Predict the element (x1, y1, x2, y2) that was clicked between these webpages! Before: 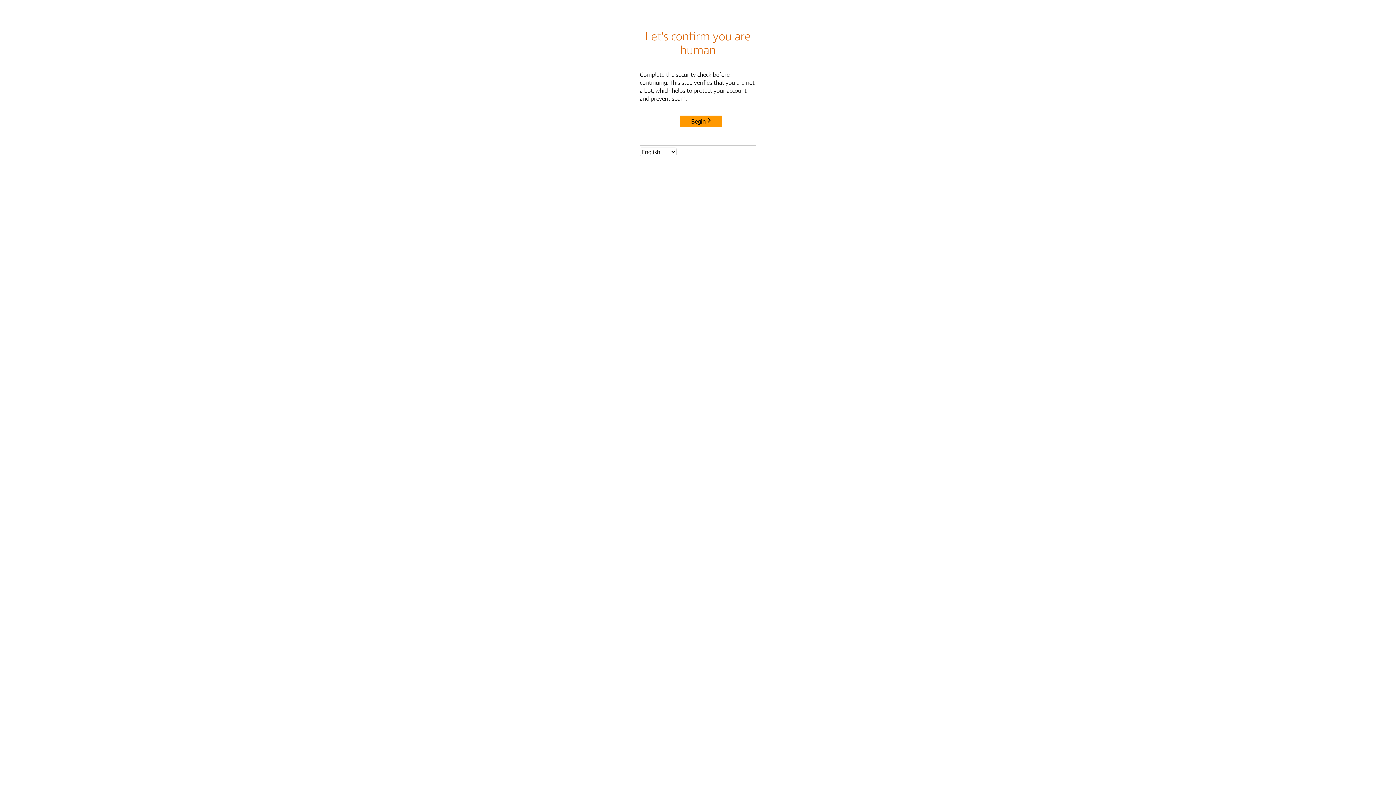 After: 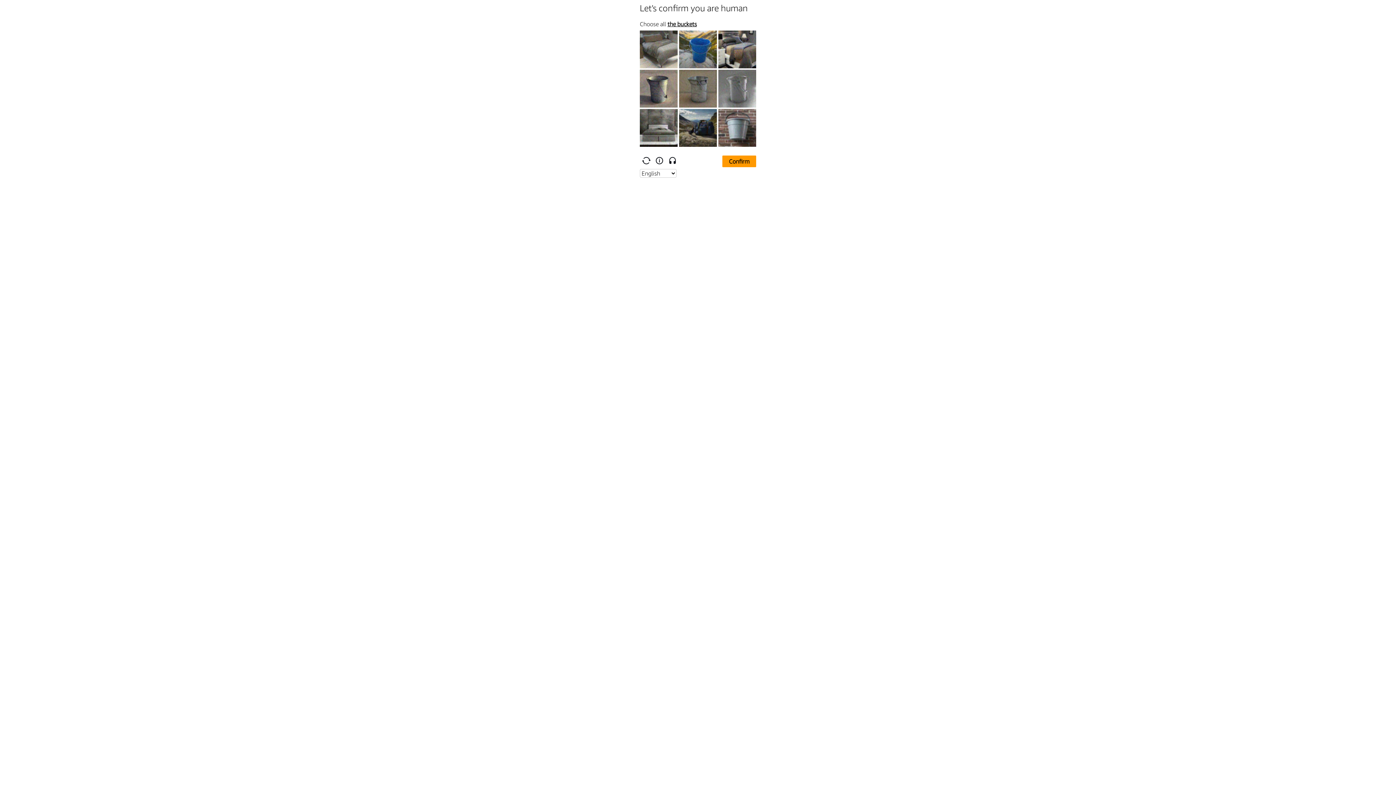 Action: bbox: (680, 115, 722, 127) label: Begin